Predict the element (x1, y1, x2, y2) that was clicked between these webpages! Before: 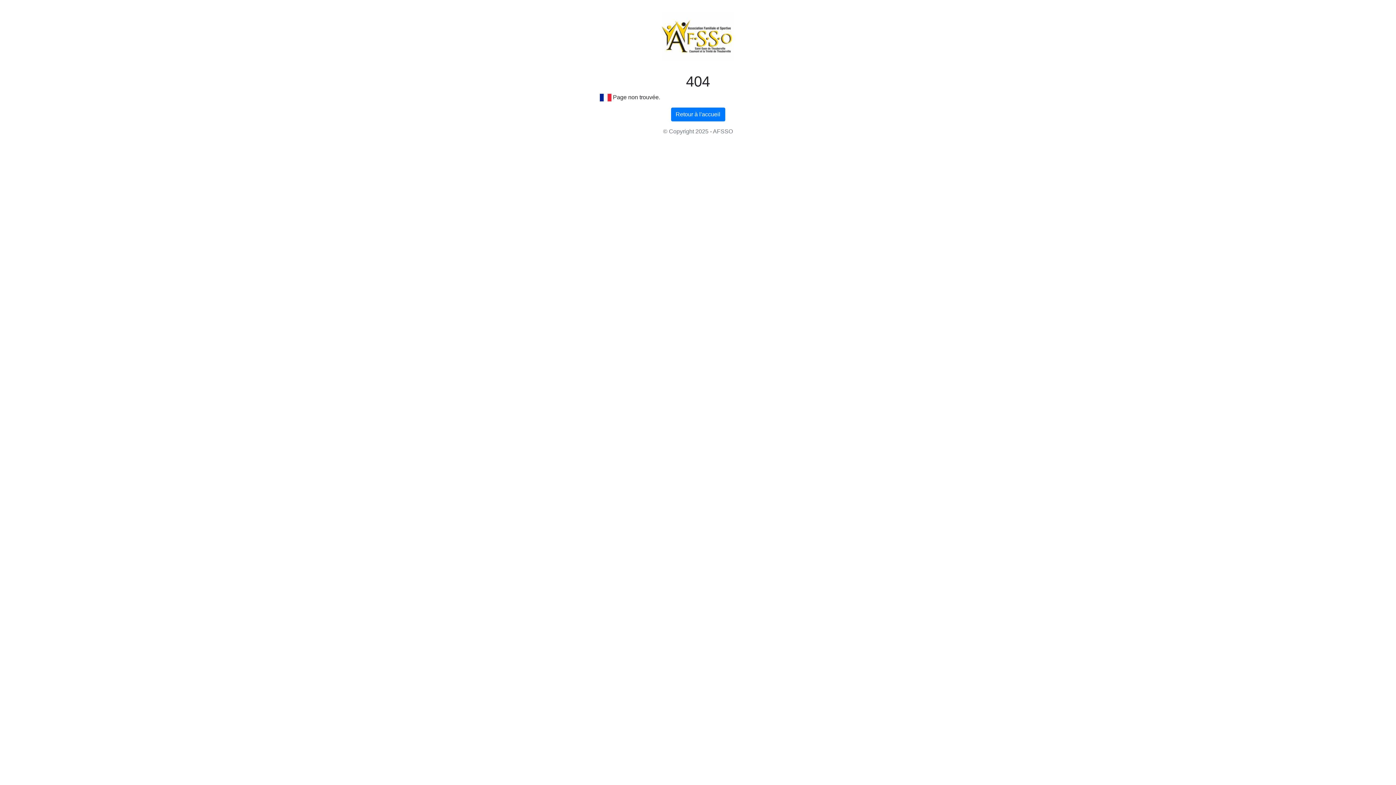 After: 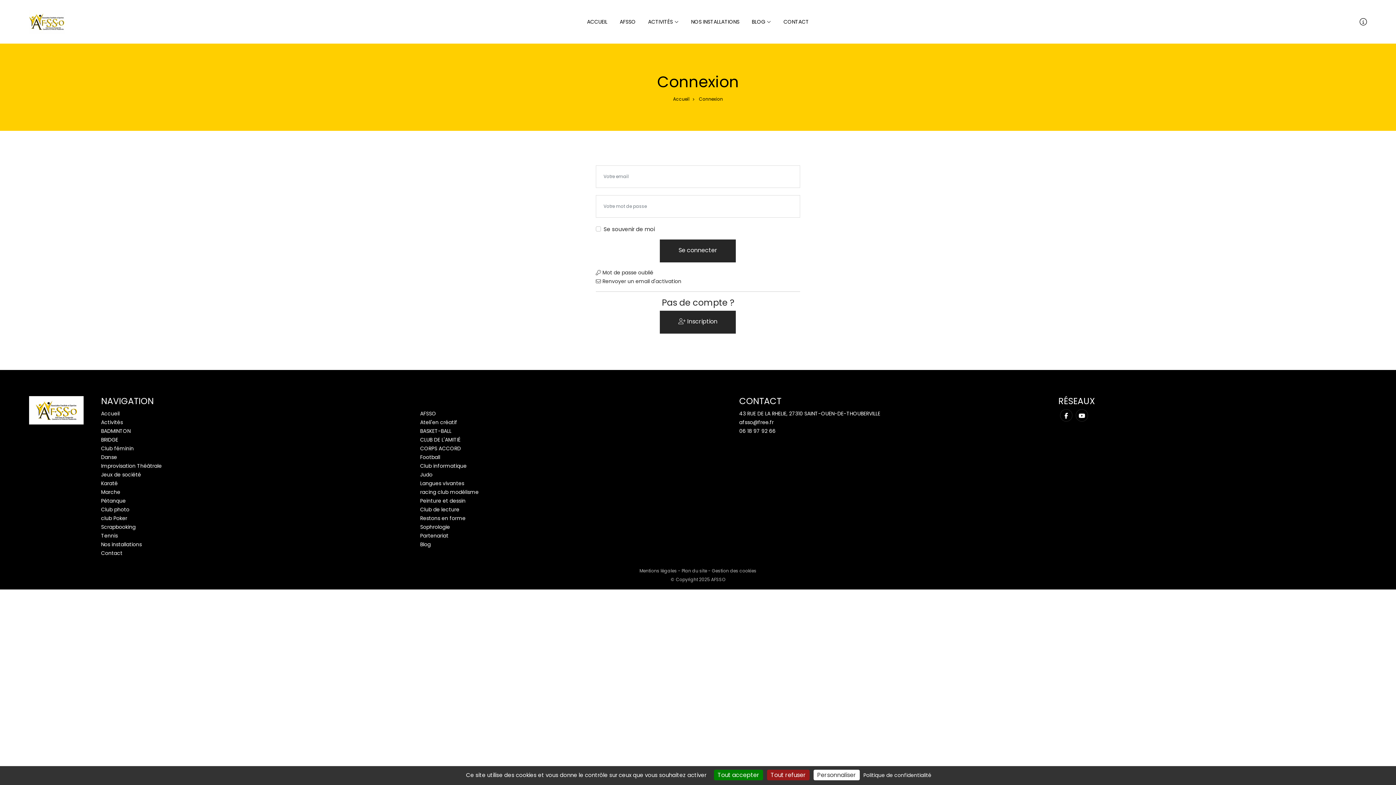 Action: bbox: (671, 107, 725, 121) label: Retour à l'accueil